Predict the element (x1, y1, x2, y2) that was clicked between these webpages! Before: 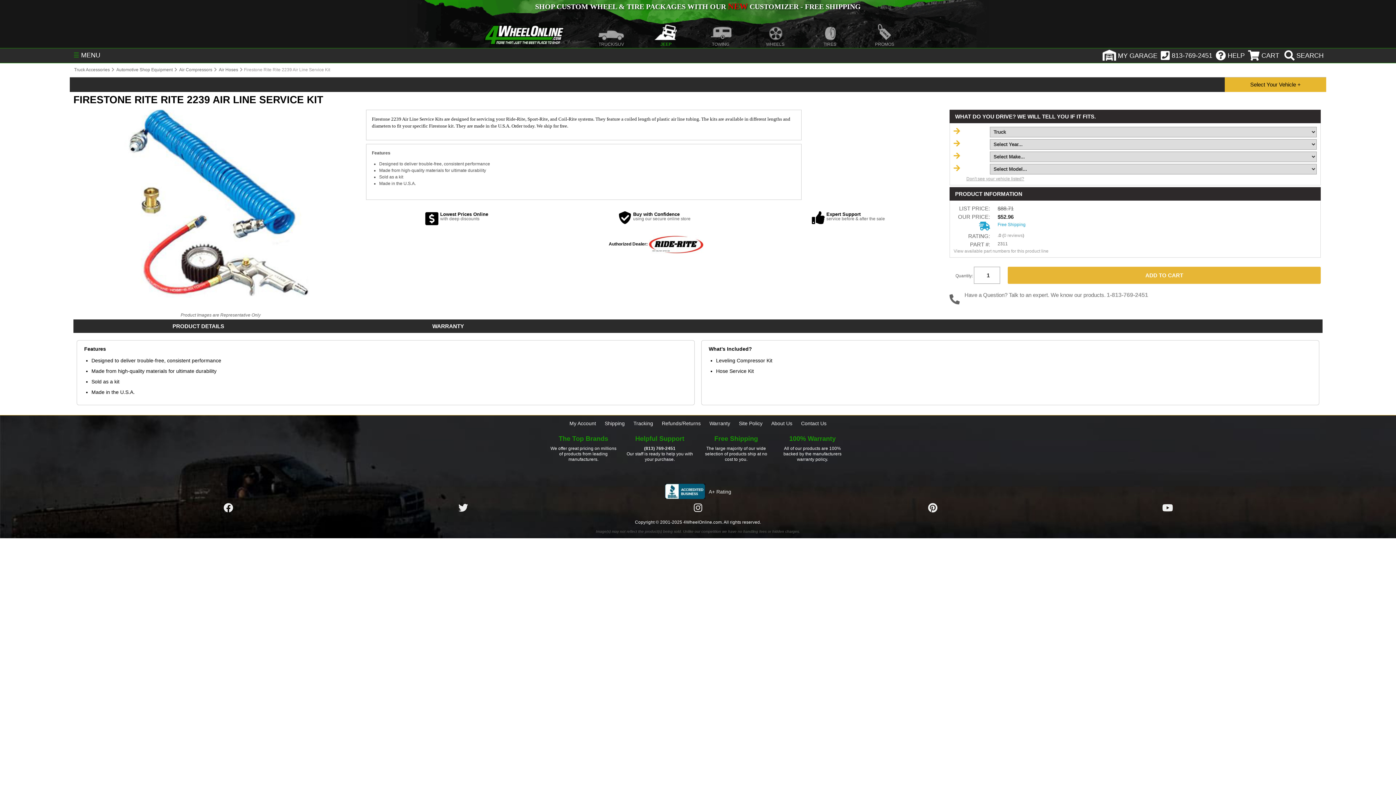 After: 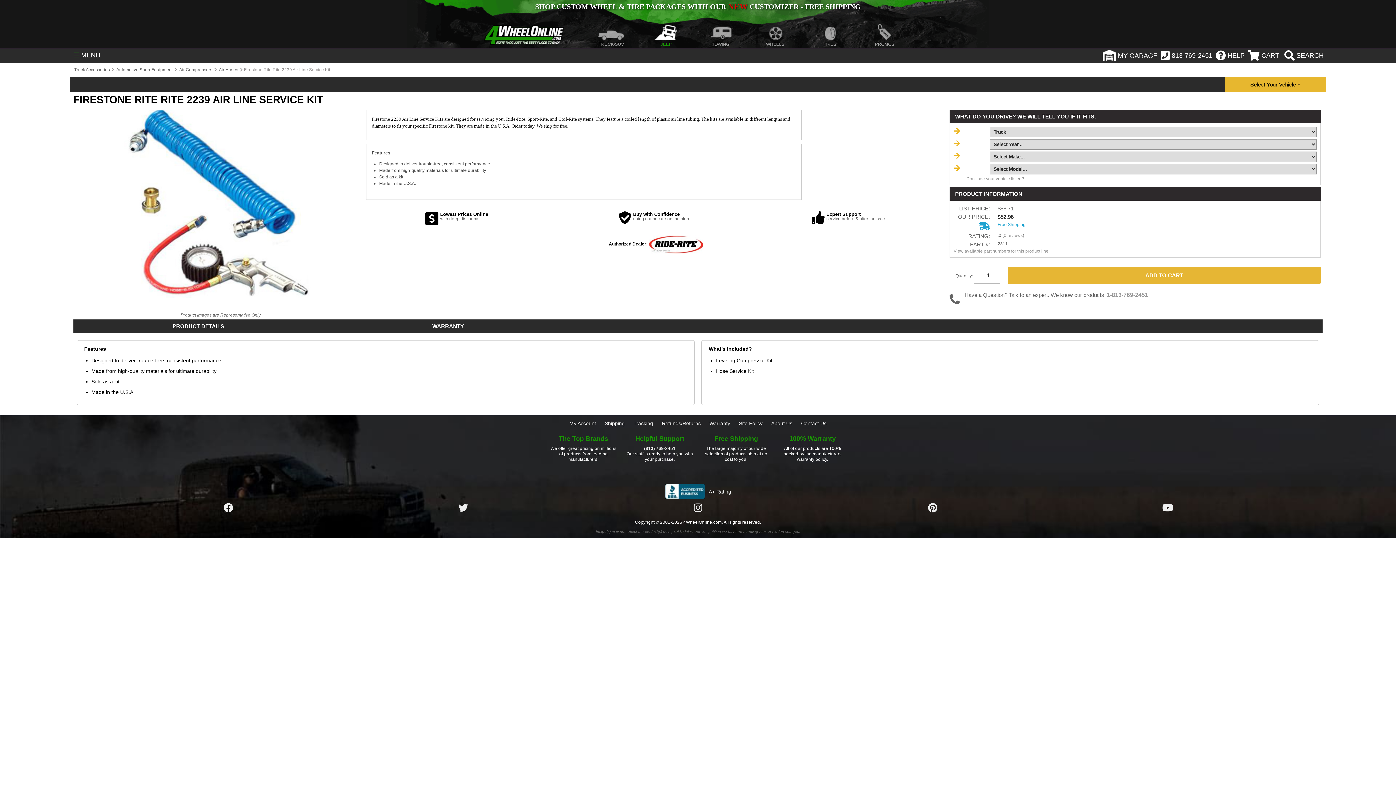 Action: label: ADD TO CART bbox: (1008, 266, 1321, 283)